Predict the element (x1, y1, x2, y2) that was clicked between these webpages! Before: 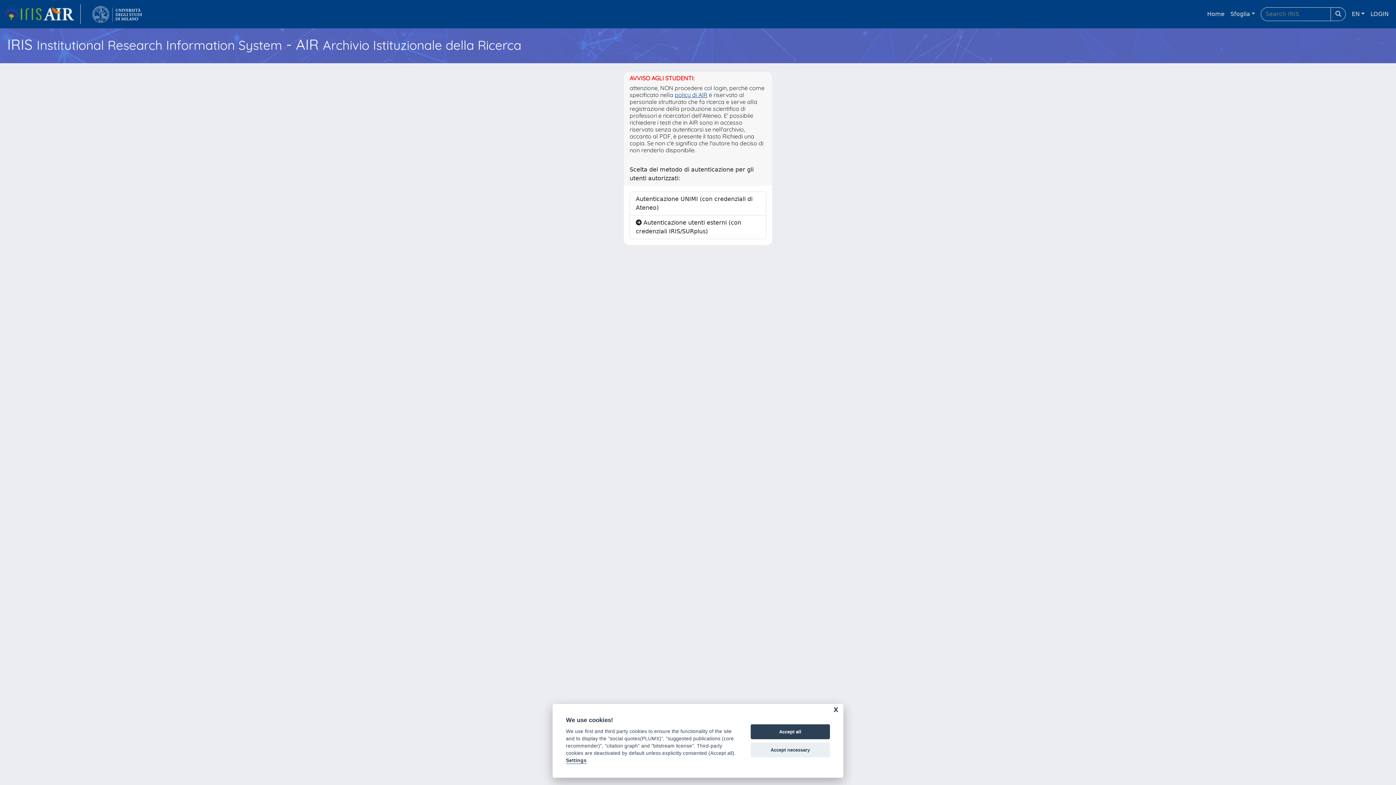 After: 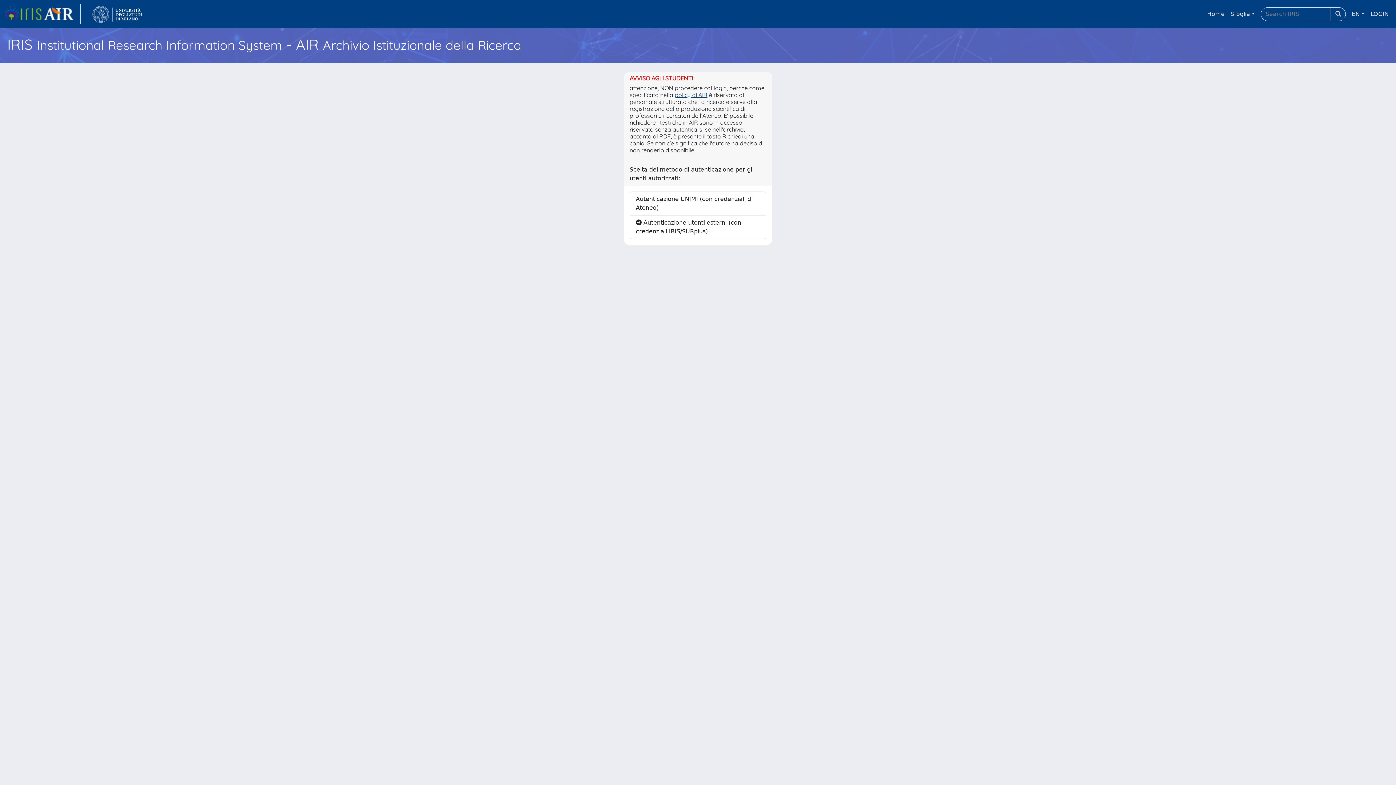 Action: label: Accept necessary bbox: (750, 742, 830, 757)